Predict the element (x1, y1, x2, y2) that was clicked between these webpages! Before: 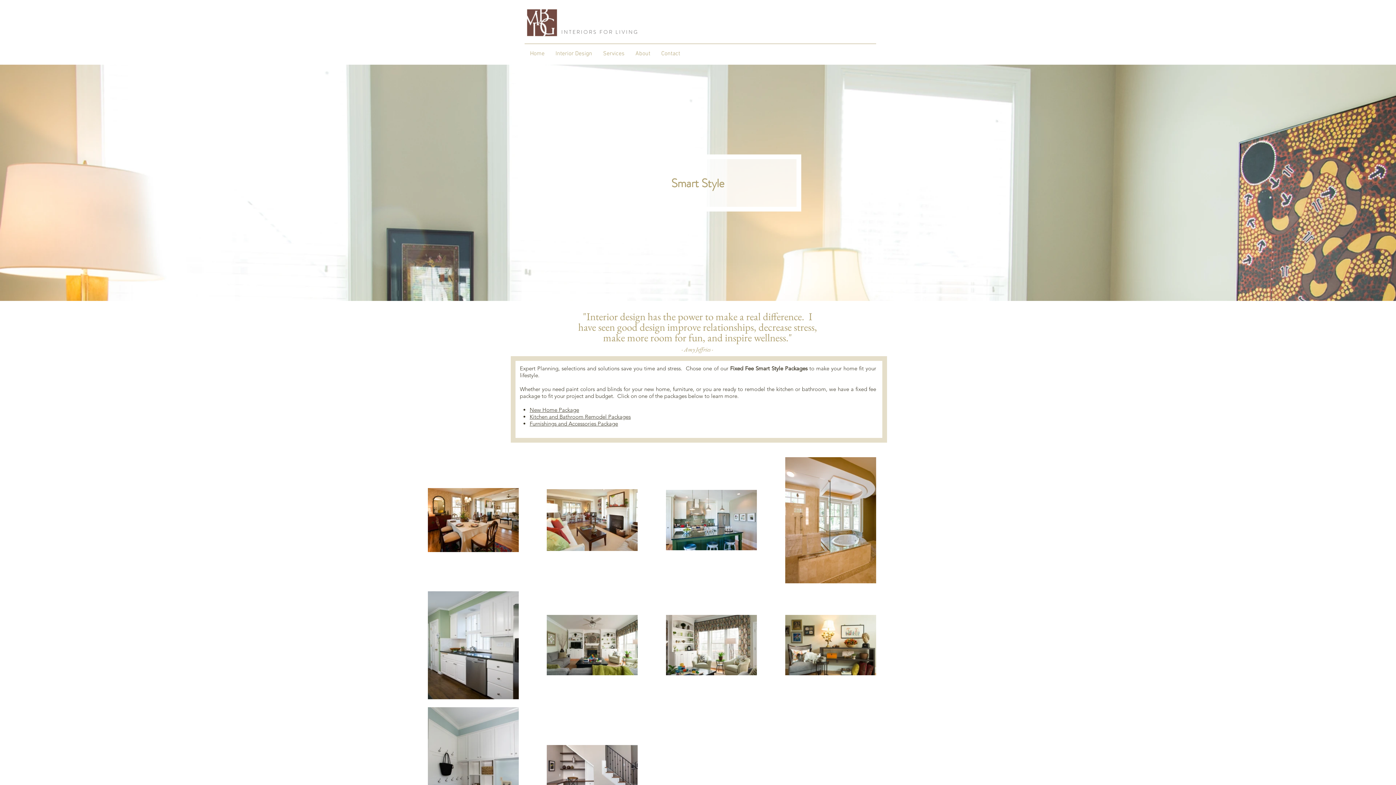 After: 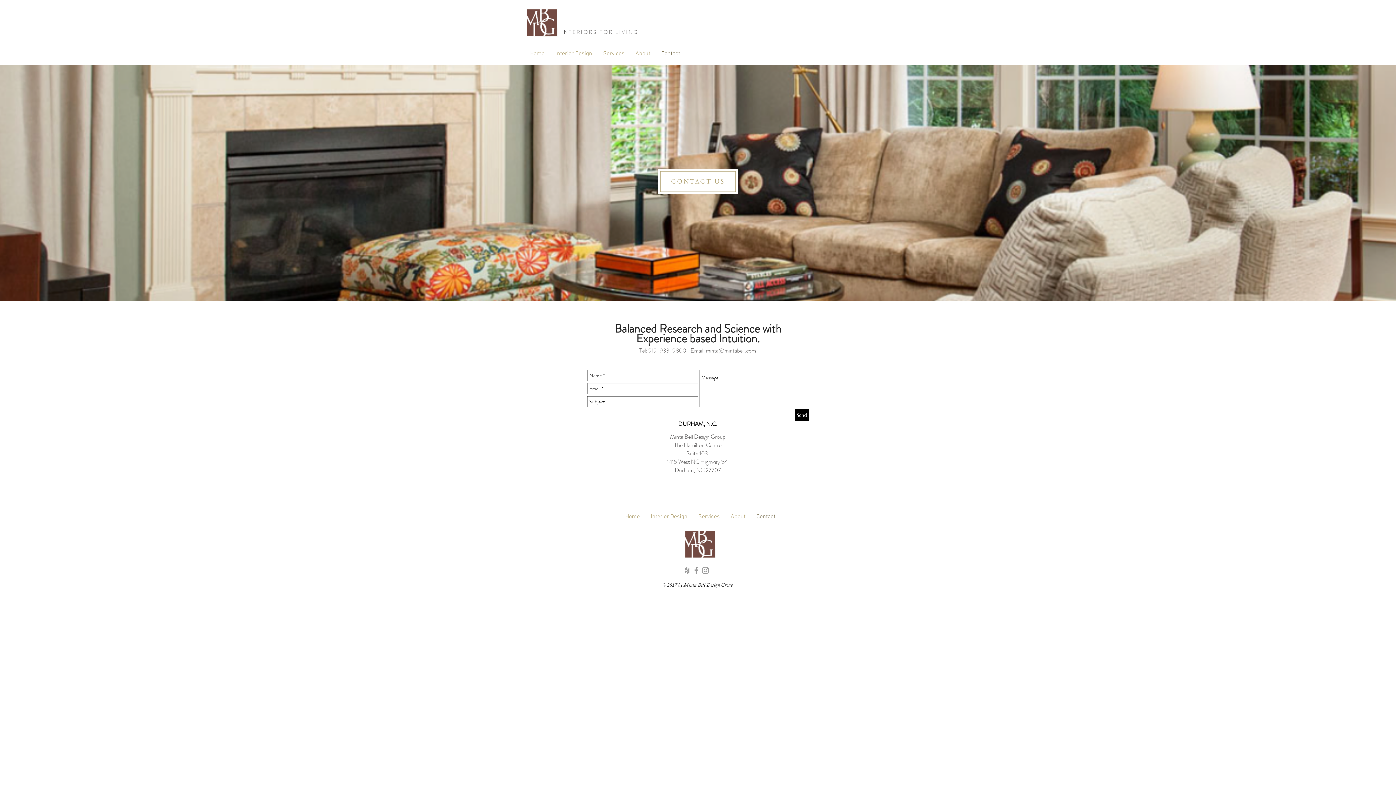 Action: bbox: (656, 45, 685, 62) label: Contact